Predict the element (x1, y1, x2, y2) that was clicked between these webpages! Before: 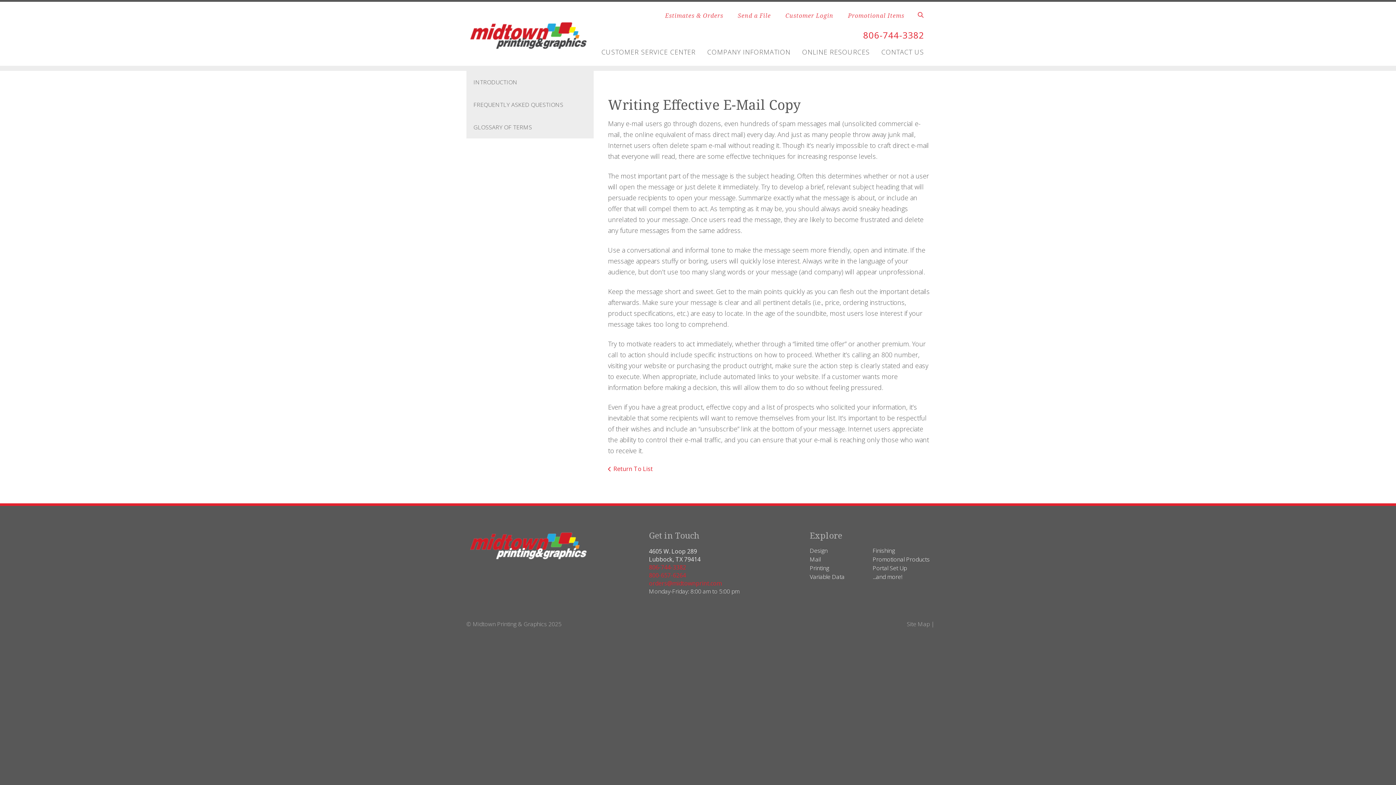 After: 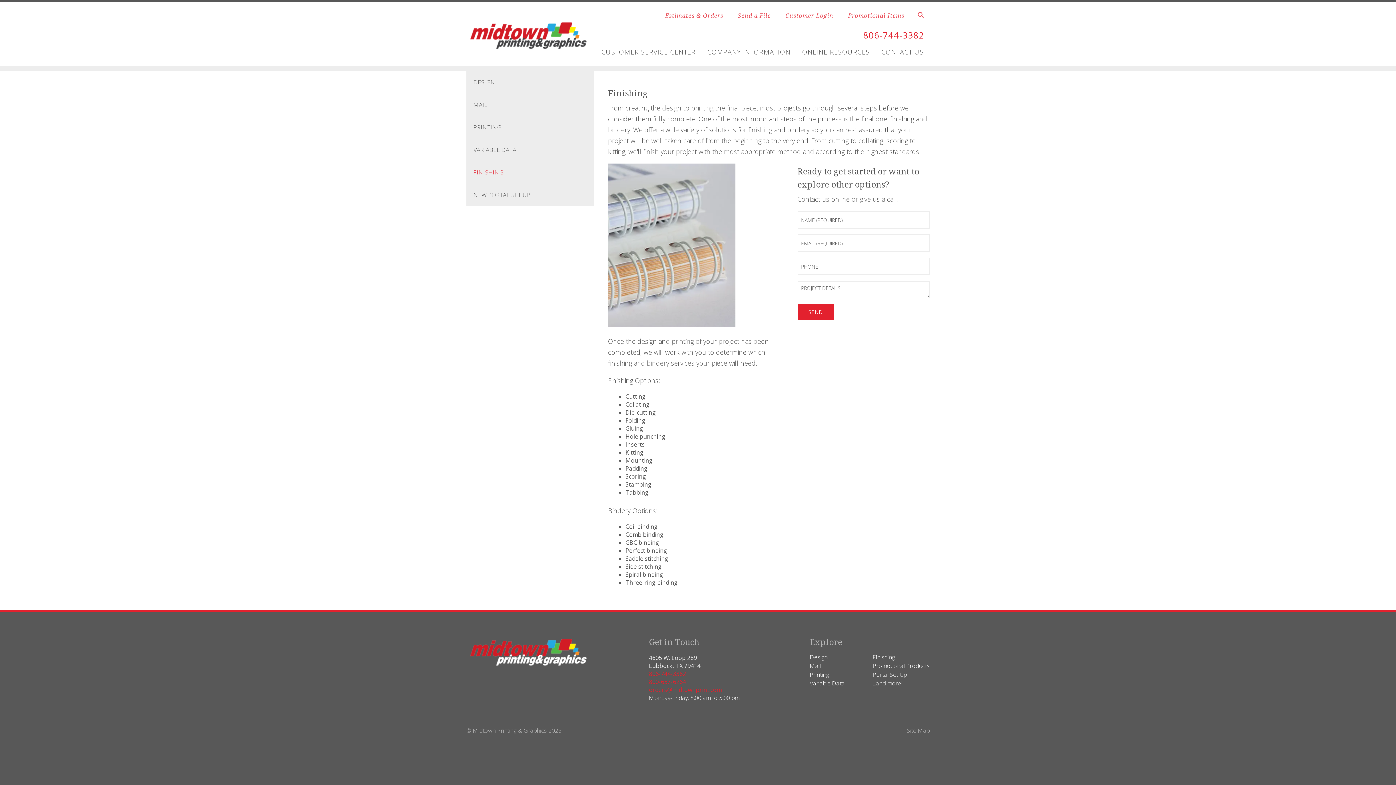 Action: label: Finishing bbox: (872, 547, 895, 555)